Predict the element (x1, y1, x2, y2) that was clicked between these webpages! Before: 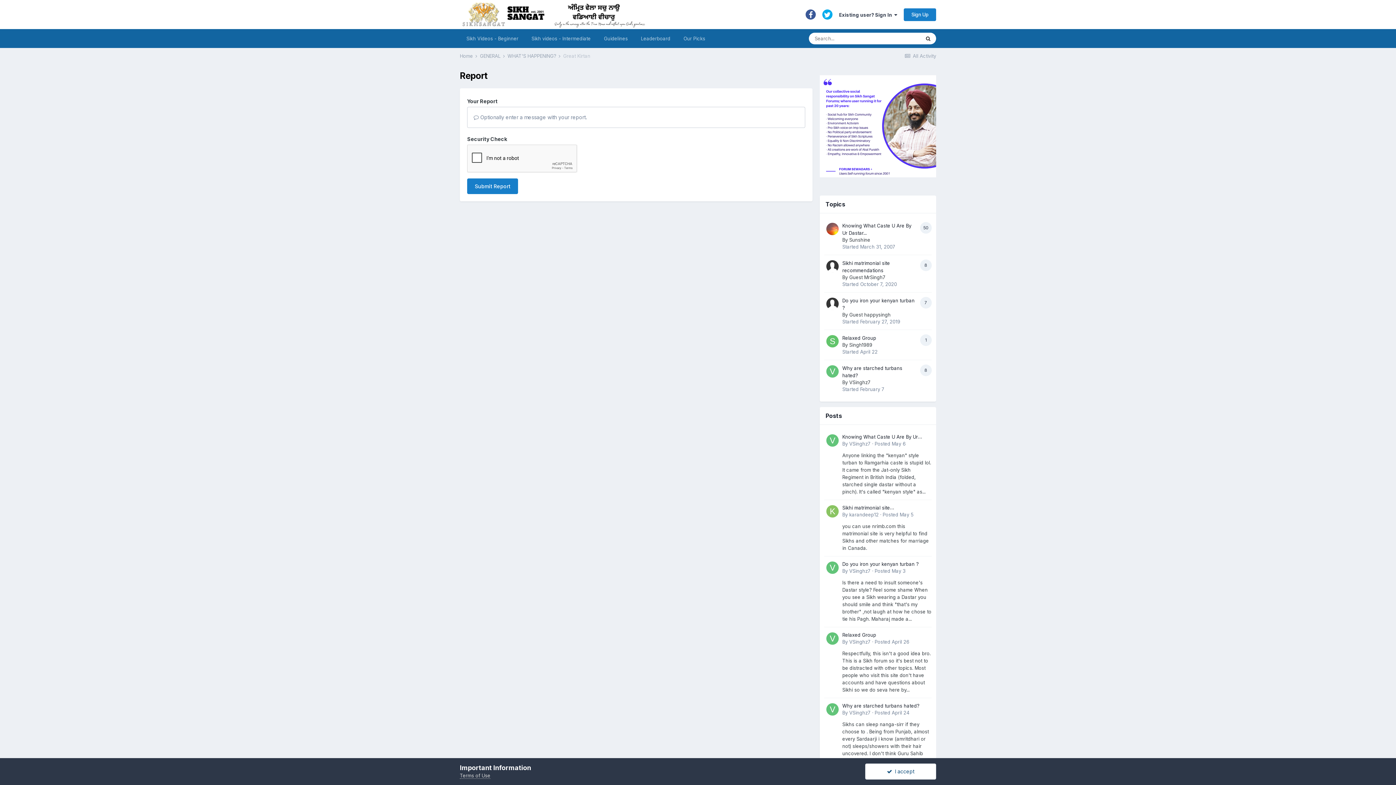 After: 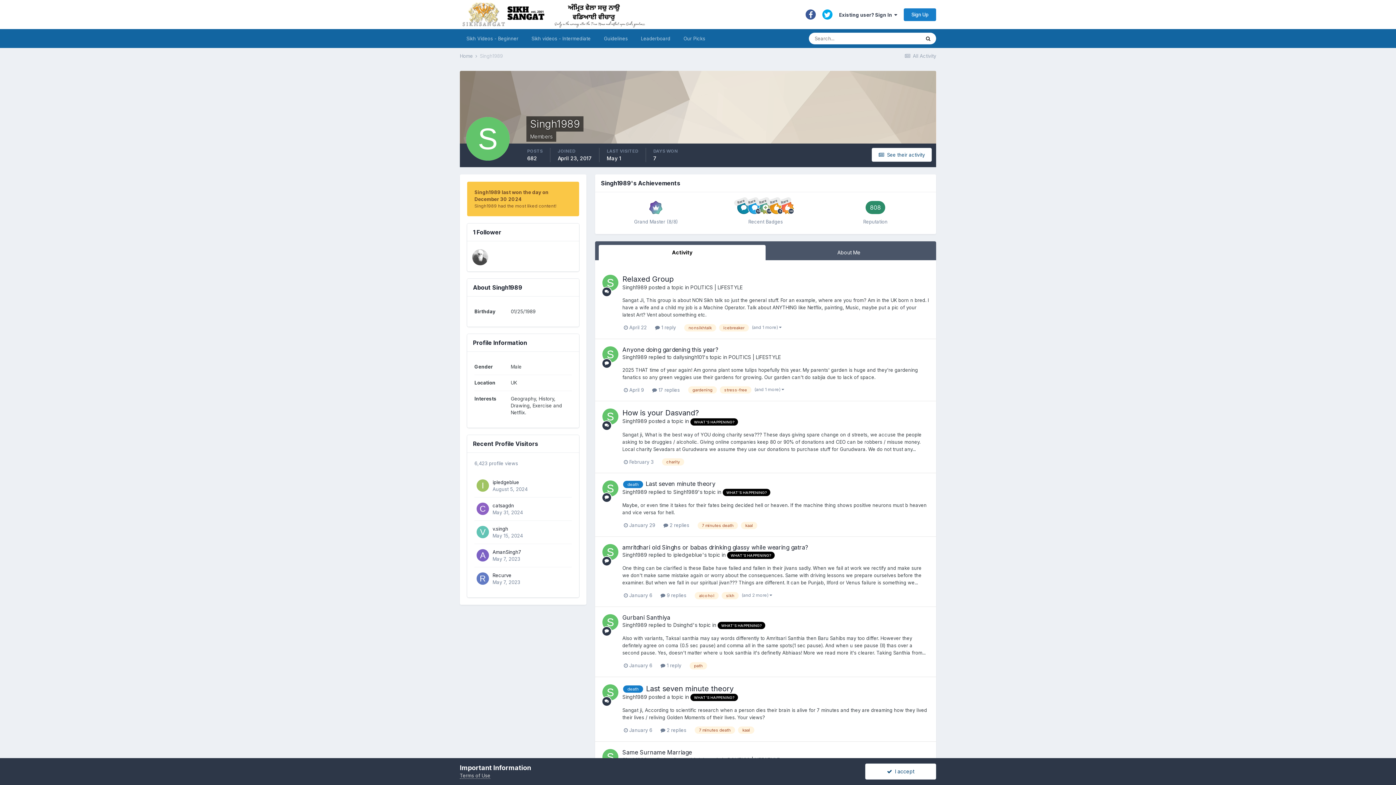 Action: bbox: (849, 342, 872, 347) label: Singh1989